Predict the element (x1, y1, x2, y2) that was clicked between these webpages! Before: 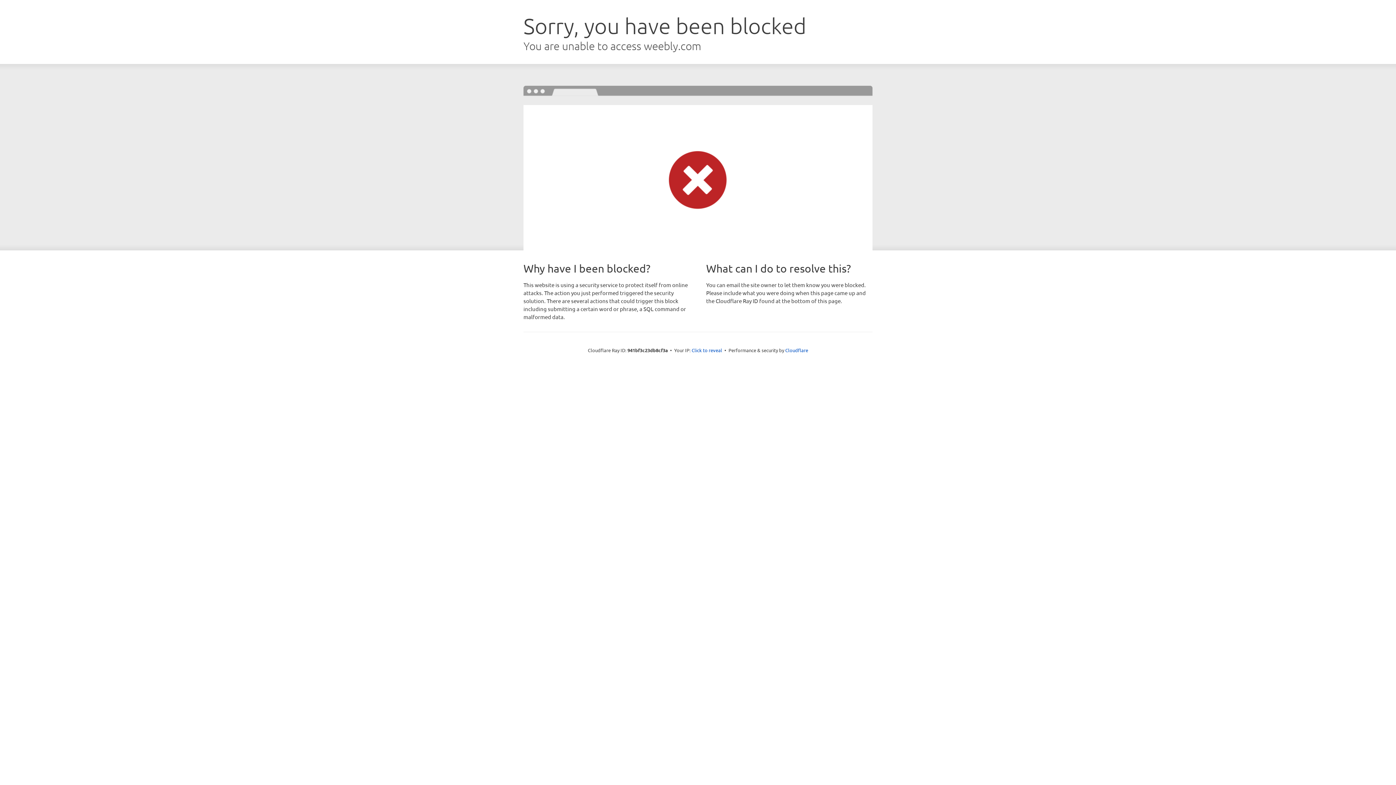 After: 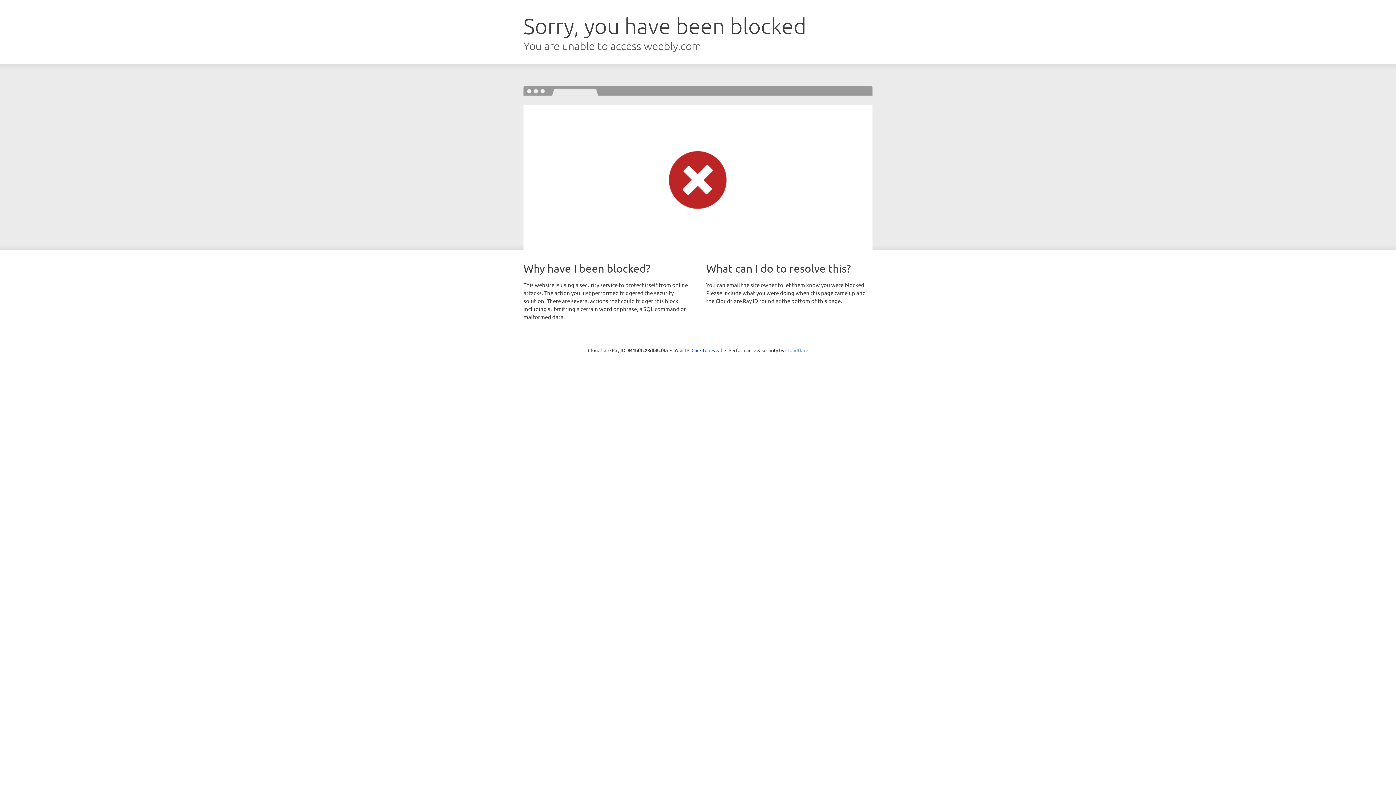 Action: bbox: (785, 347, 808, 353) label: Cloudflare